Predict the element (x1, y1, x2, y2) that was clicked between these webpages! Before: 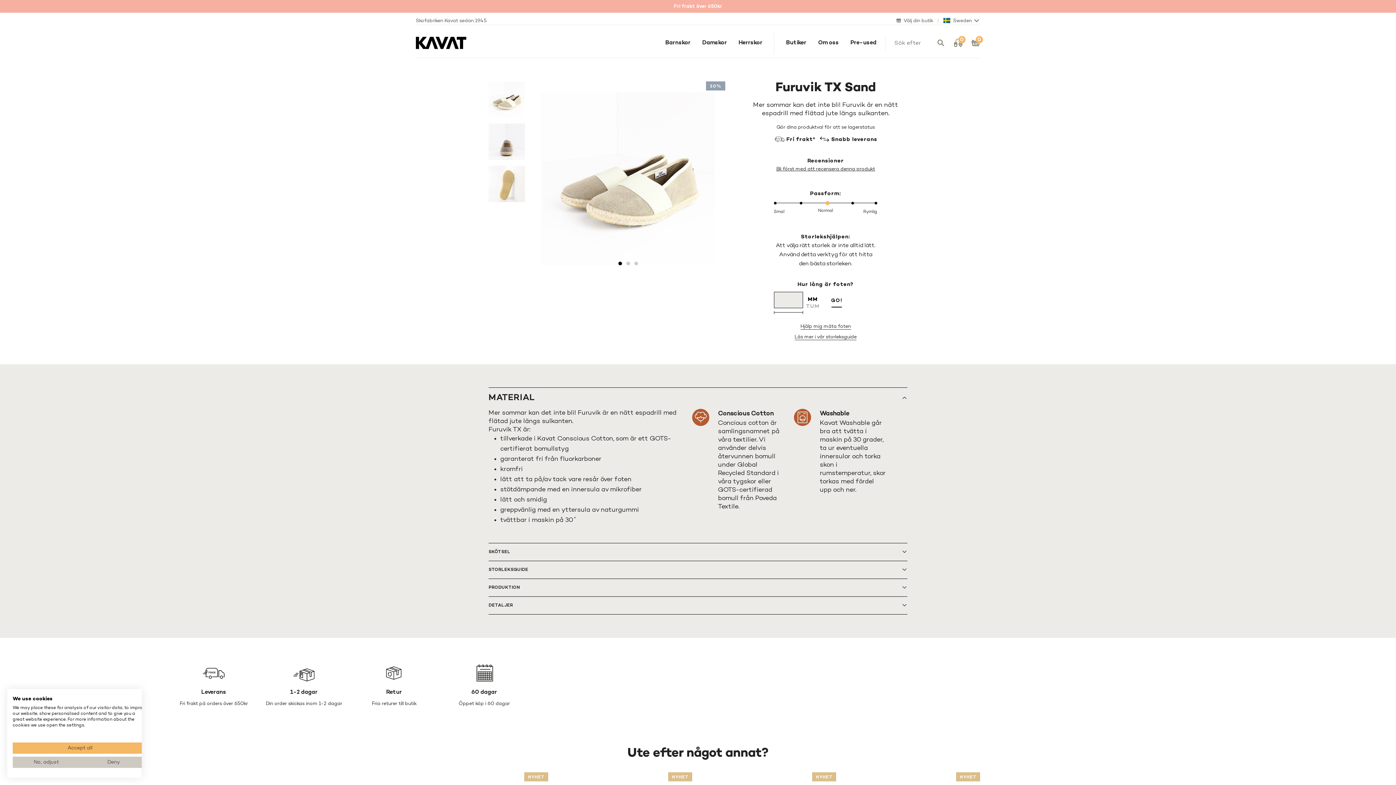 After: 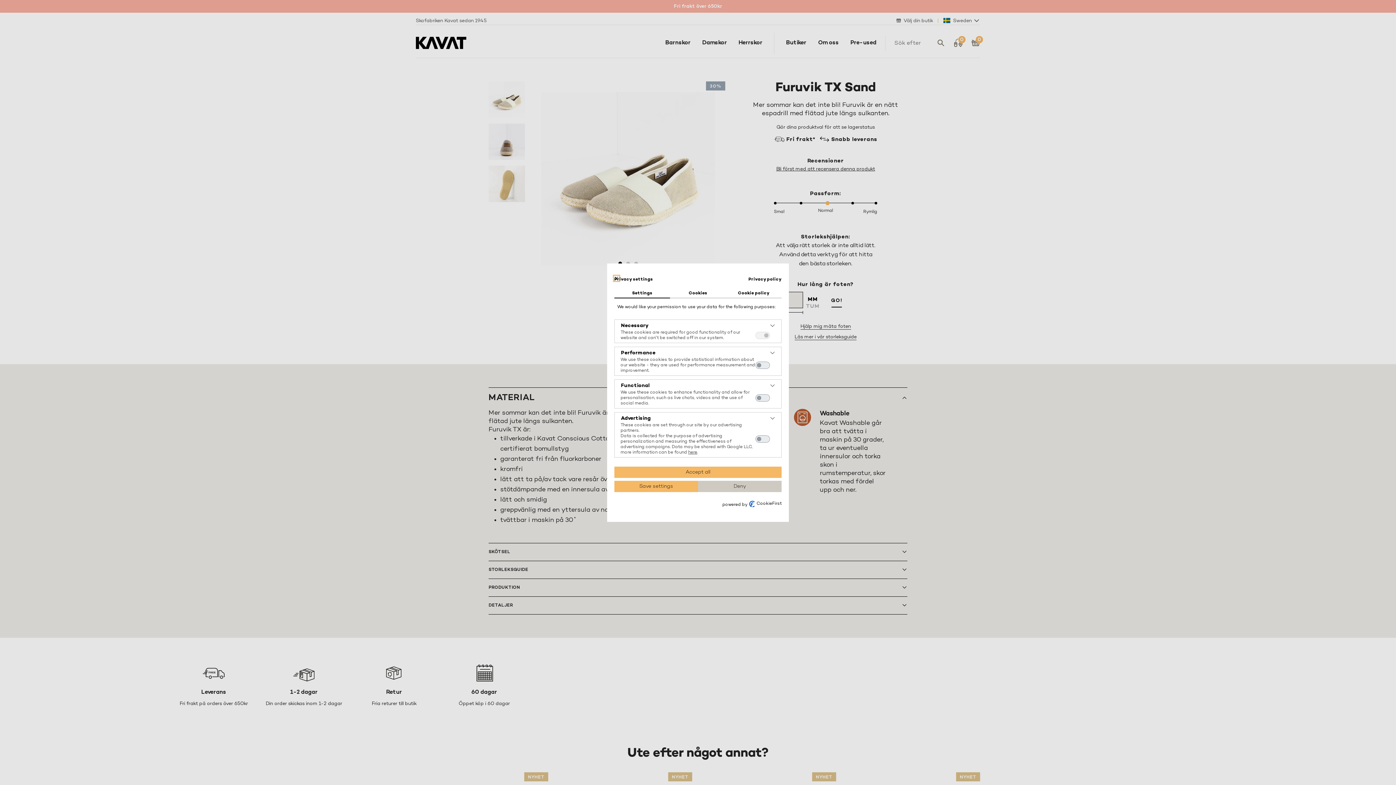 Action: bbox: (12, 757, 80, 768) label: Adjust cookie preferences